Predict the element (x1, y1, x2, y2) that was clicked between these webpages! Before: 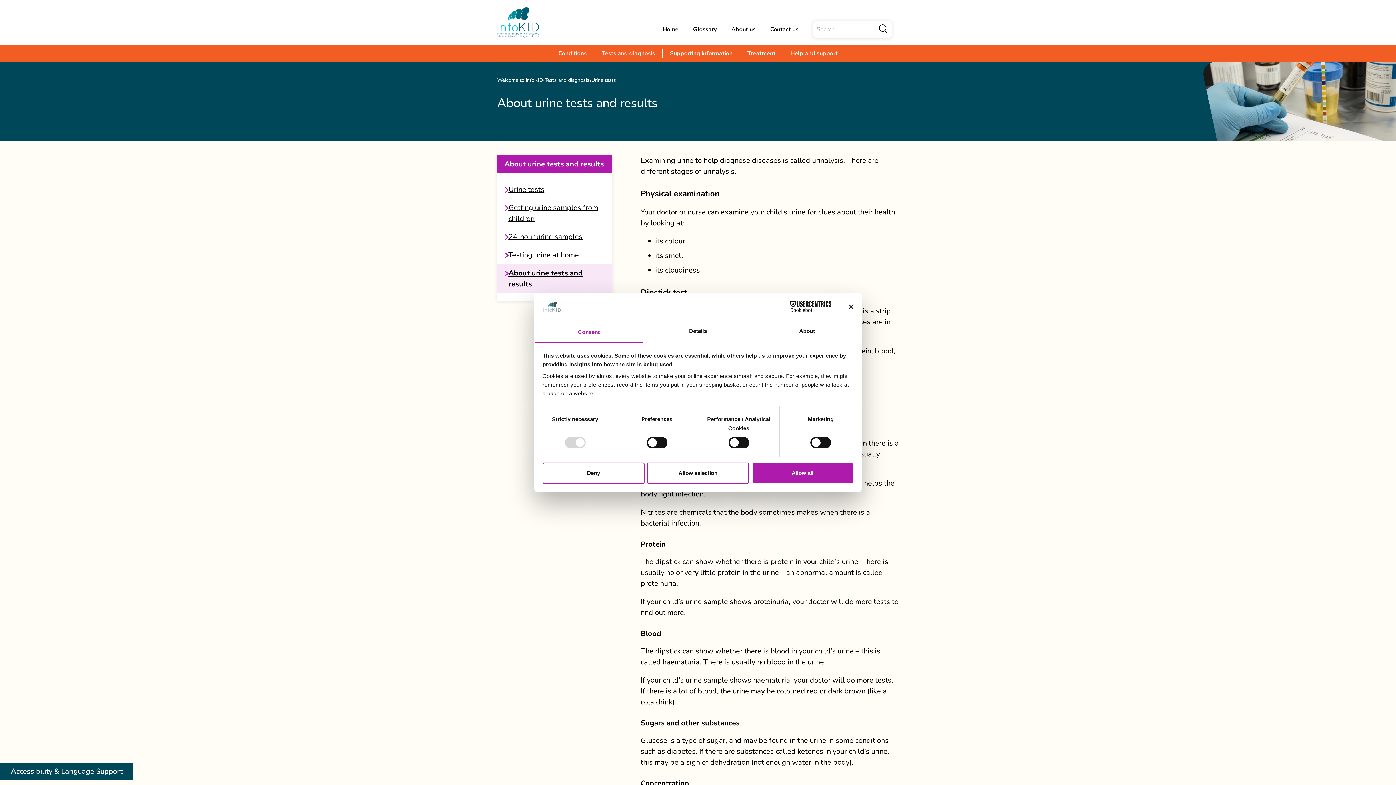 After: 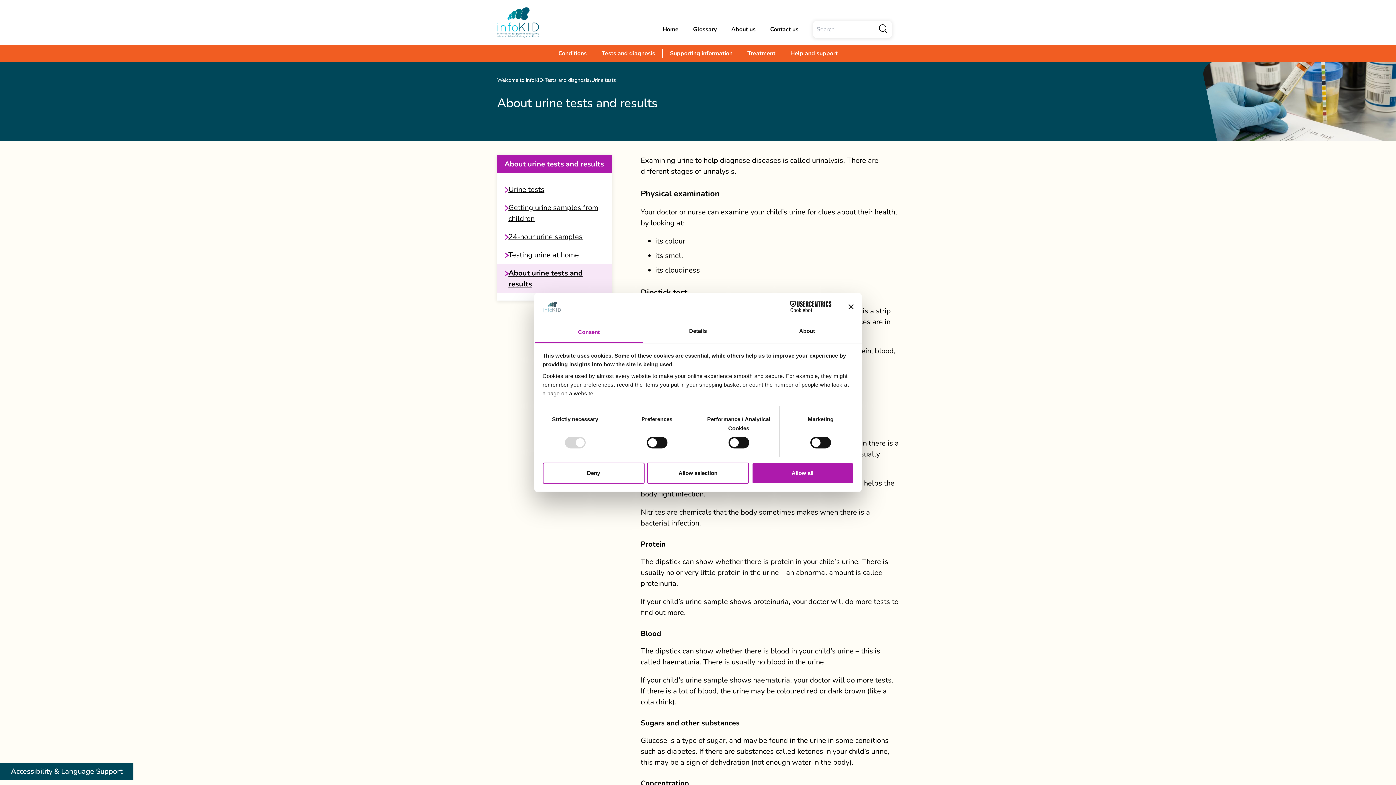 Action: bbox: (497, 264, 611, 293) label: About urine tests and results